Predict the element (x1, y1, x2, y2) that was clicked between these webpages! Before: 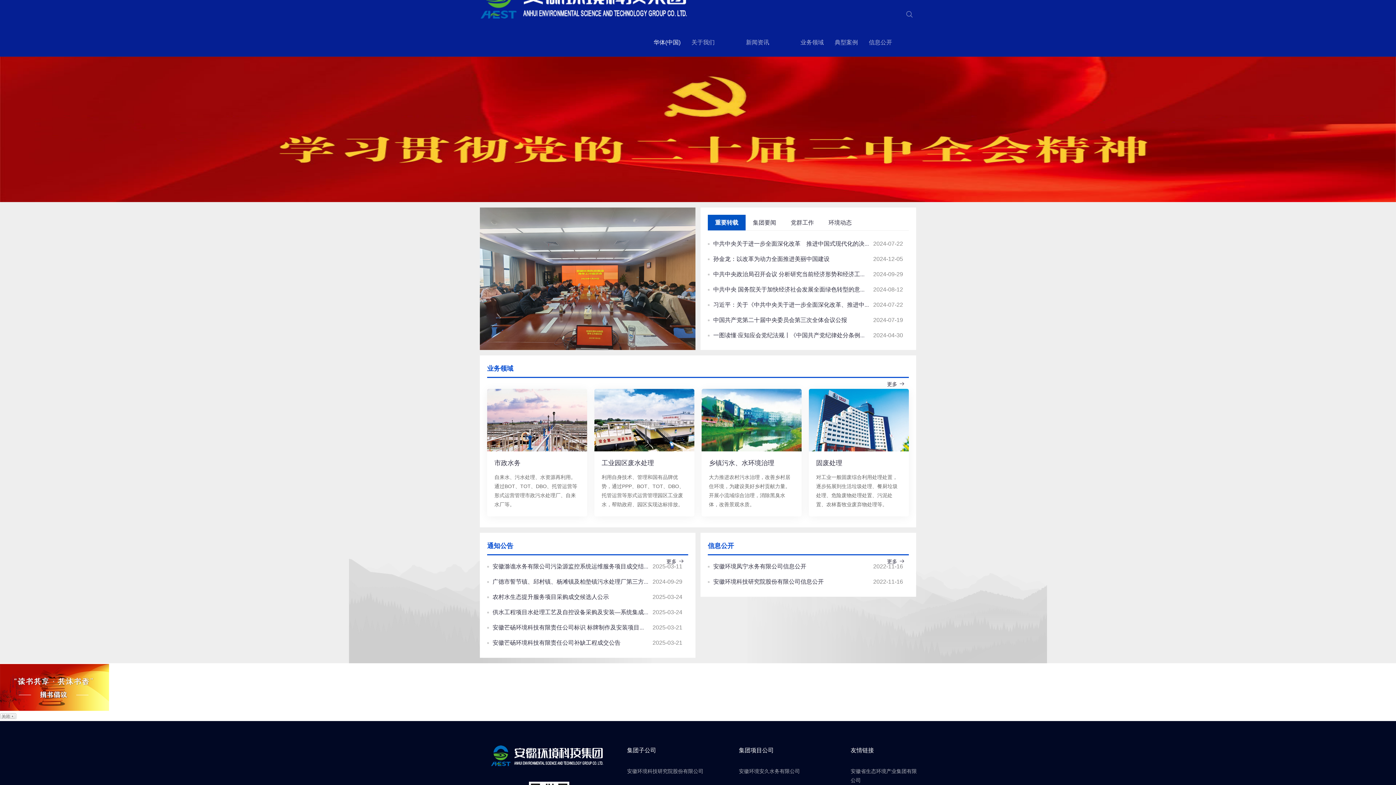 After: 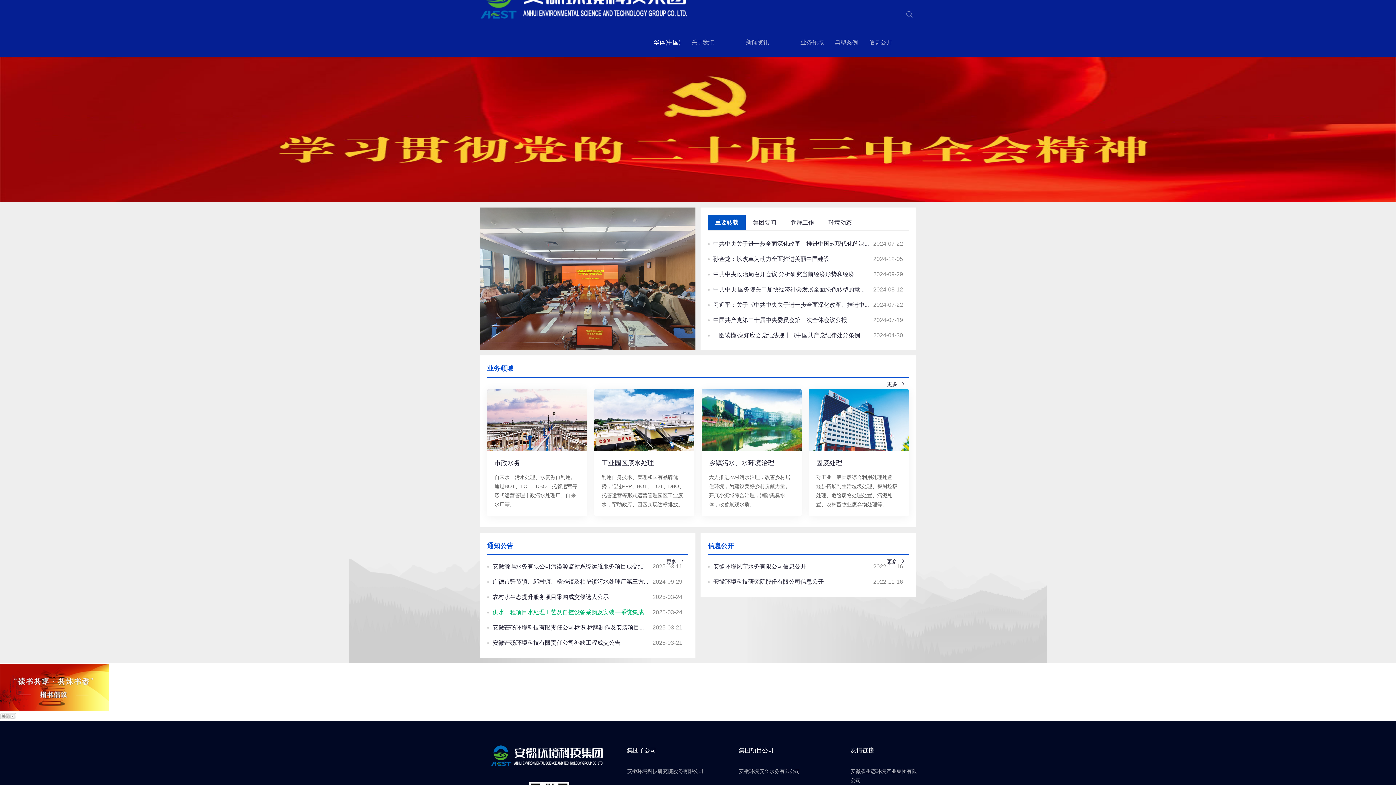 Action: label: 供水工程项目水处理工艺及自控设备采购及安装—系统集成... bbox: (492, 609, 648, 615)